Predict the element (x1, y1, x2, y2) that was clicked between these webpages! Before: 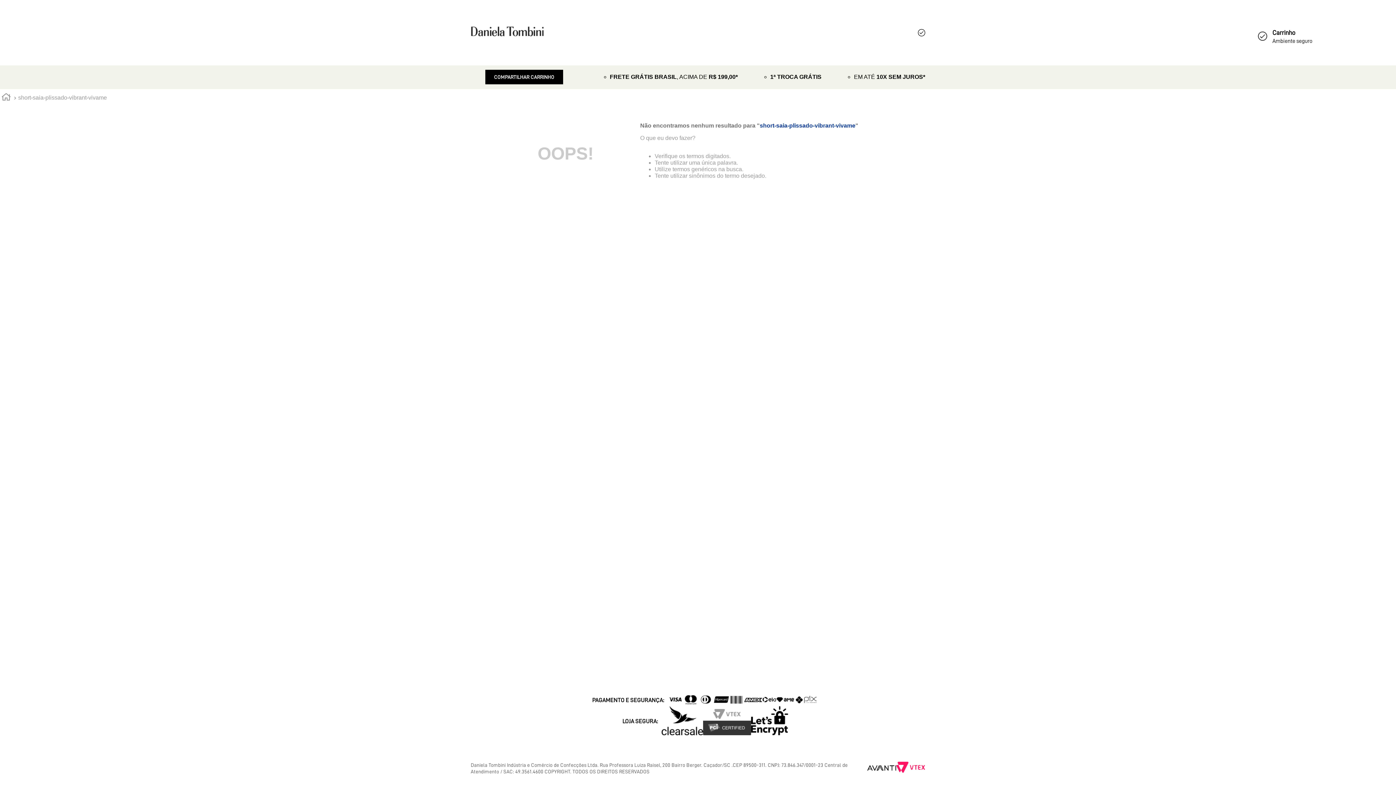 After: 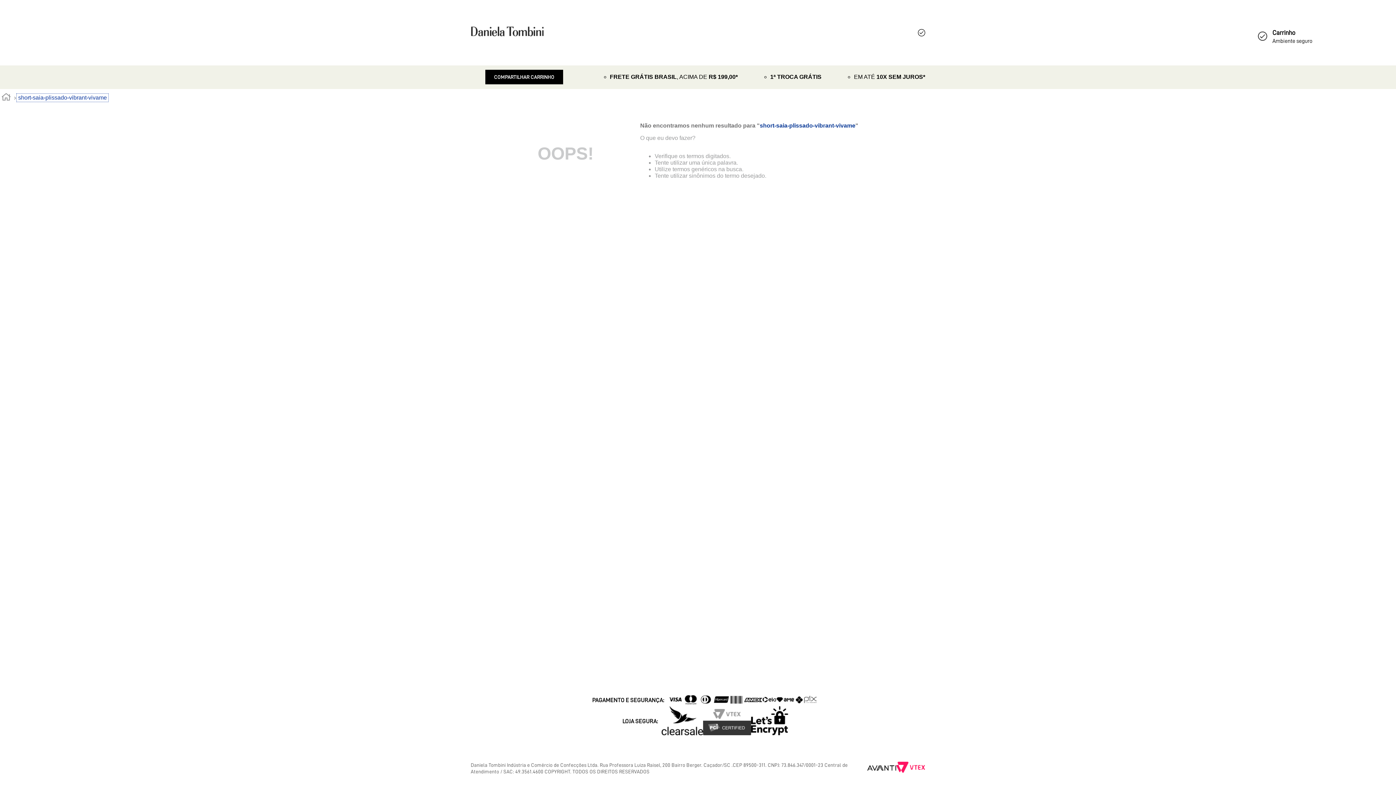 Action: bbox: (16, 93, 108, 101) label: short-saia-plissado-vibrant-vivame